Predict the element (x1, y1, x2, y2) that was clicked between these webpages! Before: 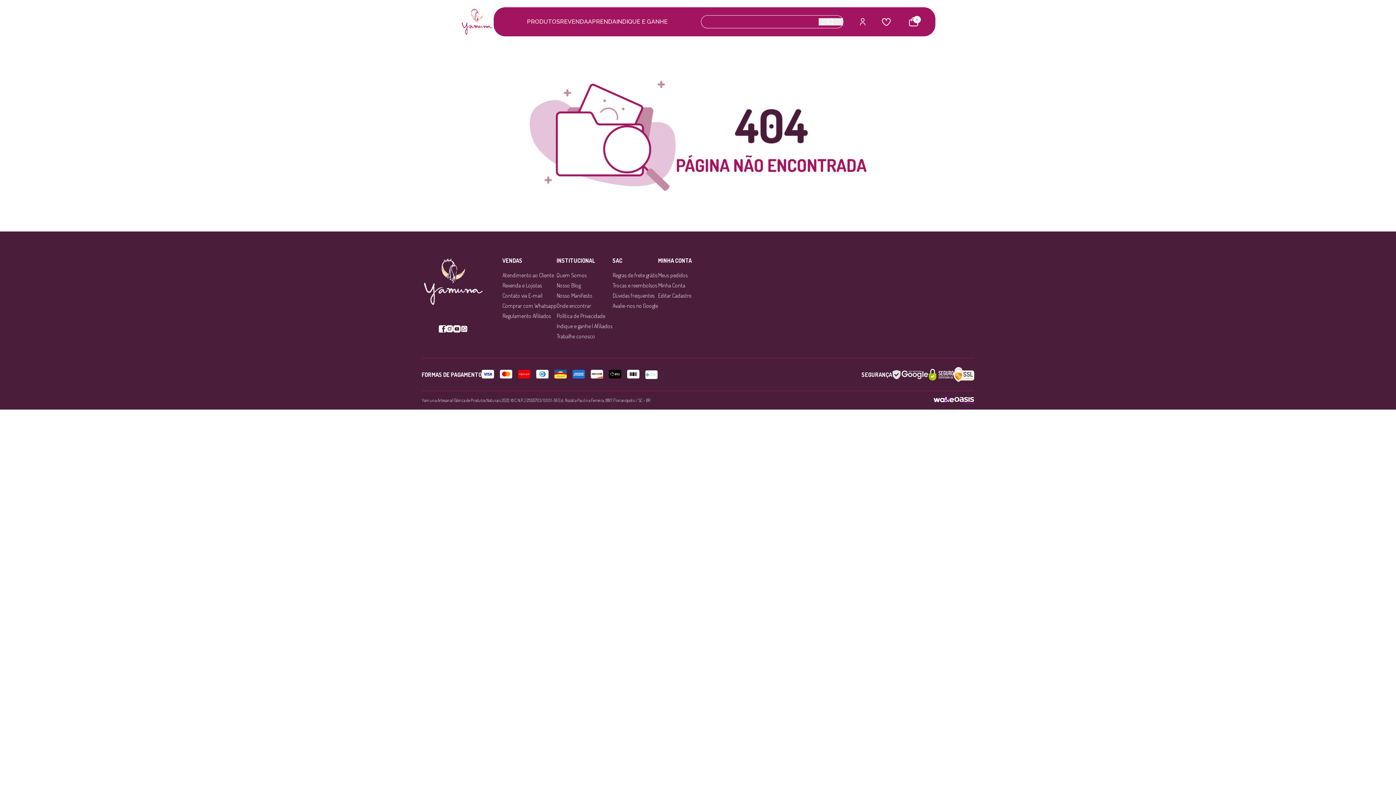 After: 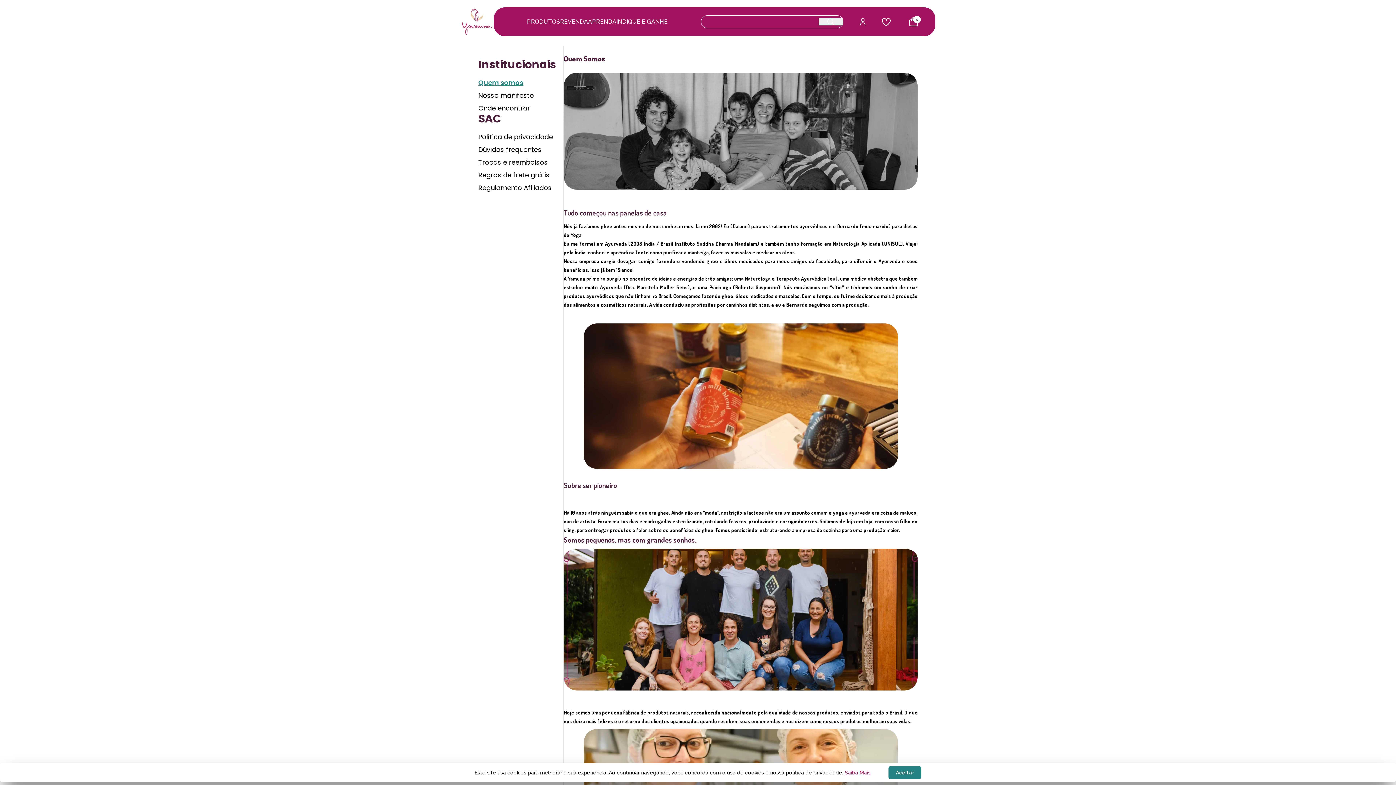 Action: bbox: (556, 271, 586, 278) label: Quem Somos